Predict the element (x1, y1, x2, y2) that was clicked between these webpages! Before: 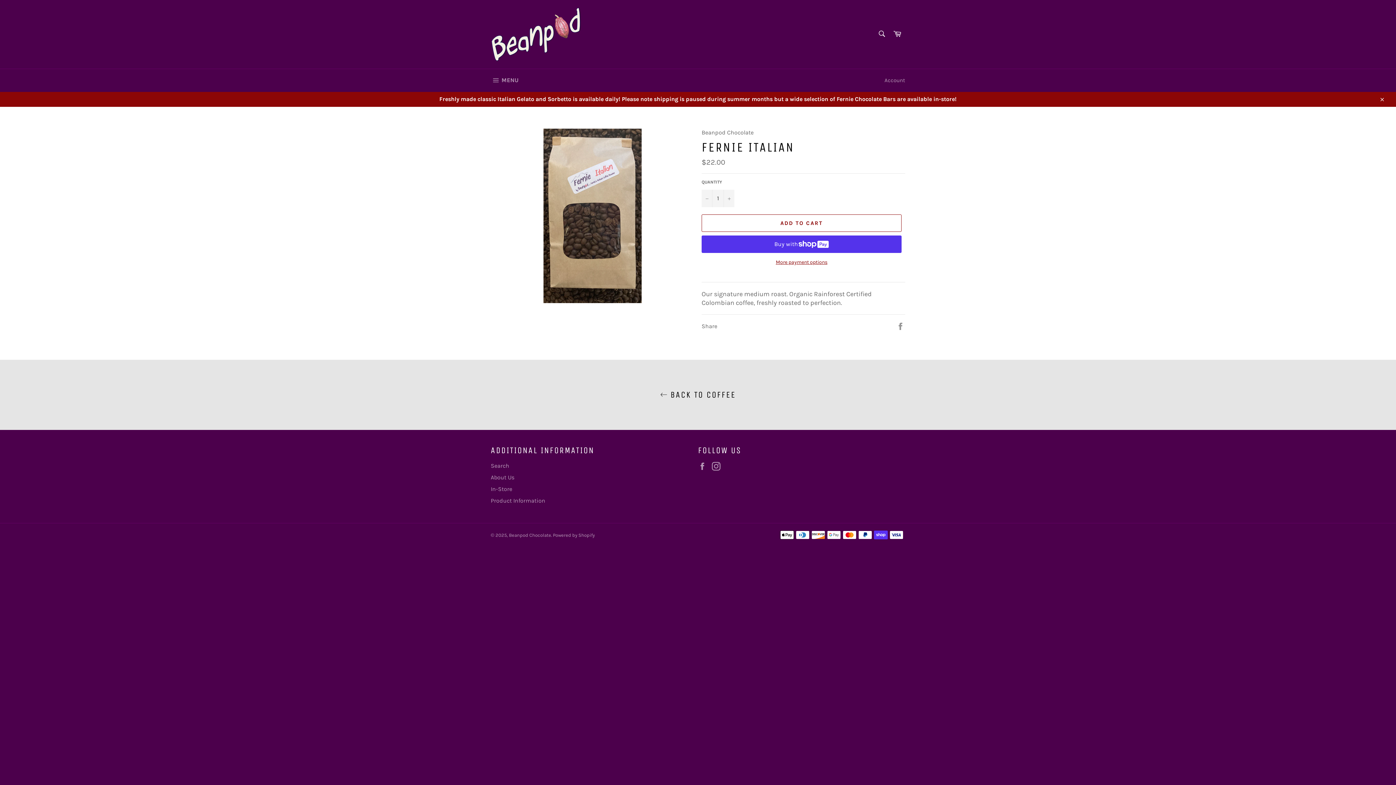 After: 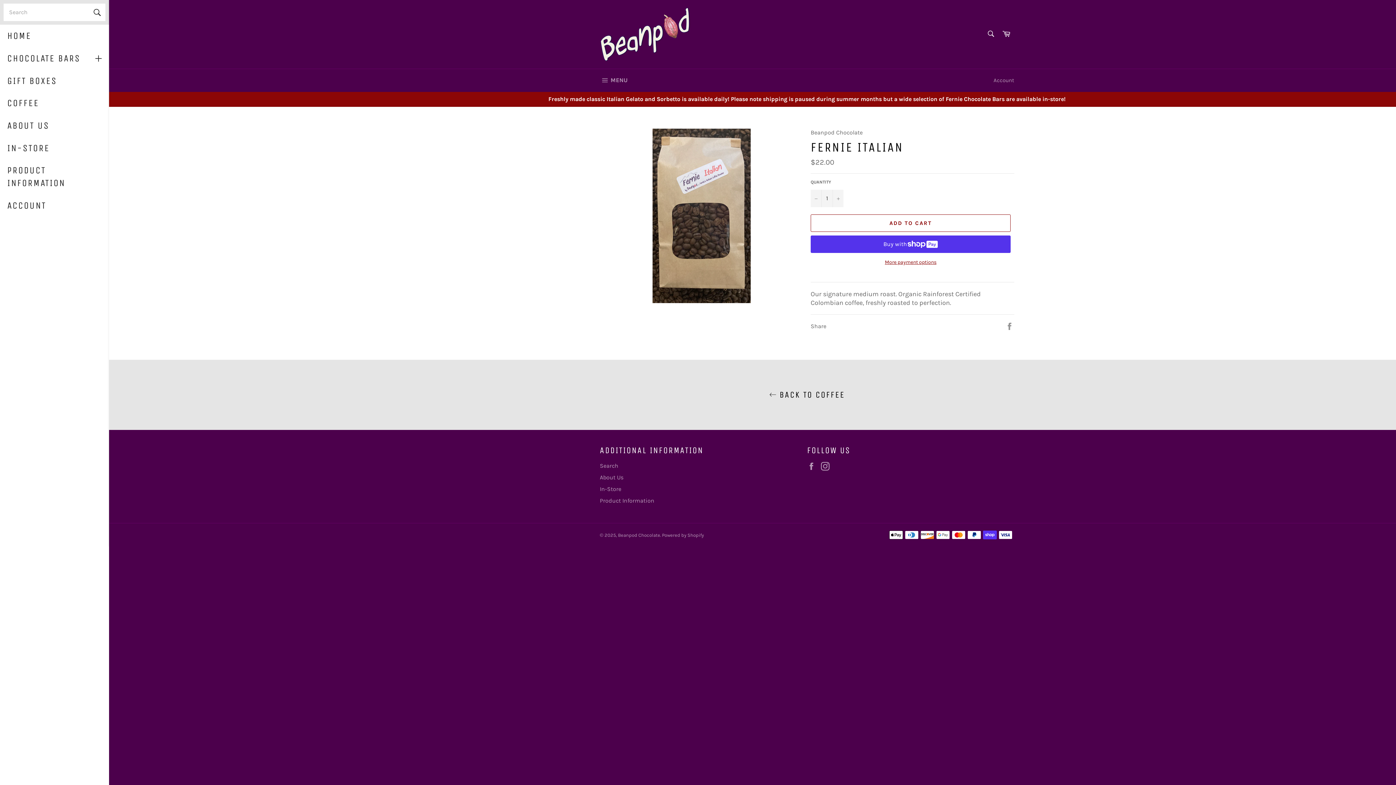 Action: label:  MENU
SITE NAVIGATION bbox: (483, 69, 526, 92)